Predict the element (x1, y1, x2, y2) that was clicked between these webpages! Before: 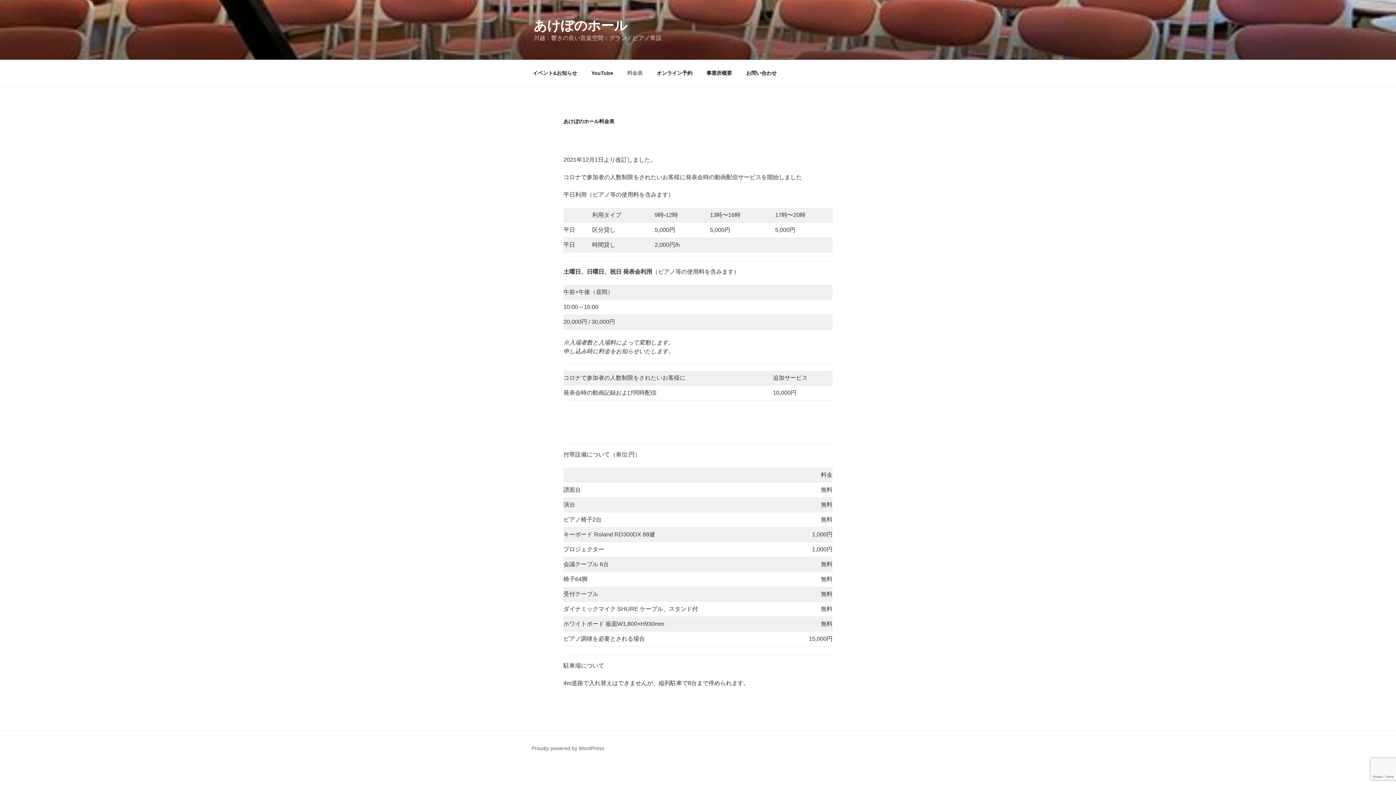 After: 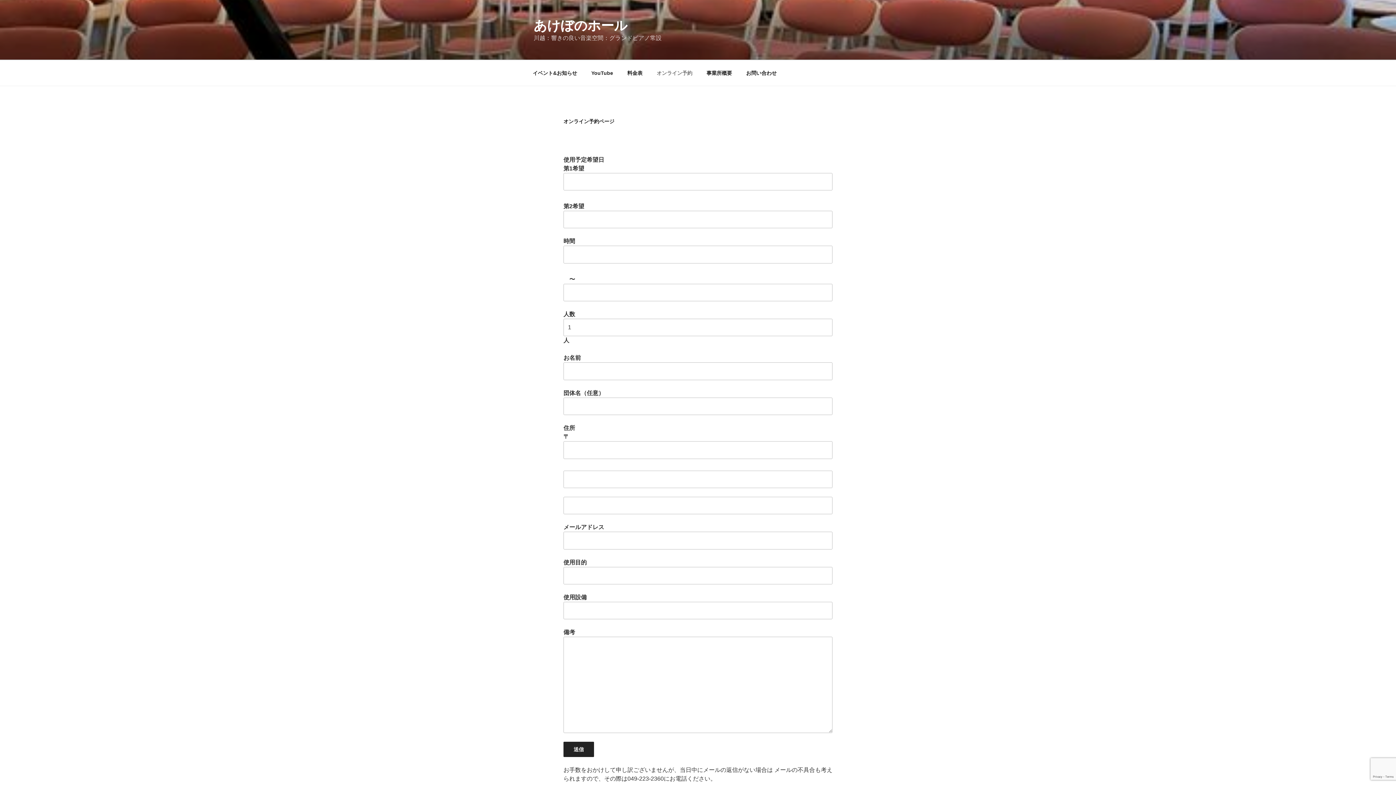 Action: bbox: (650, 64, 698, 82) label: オンライン予約